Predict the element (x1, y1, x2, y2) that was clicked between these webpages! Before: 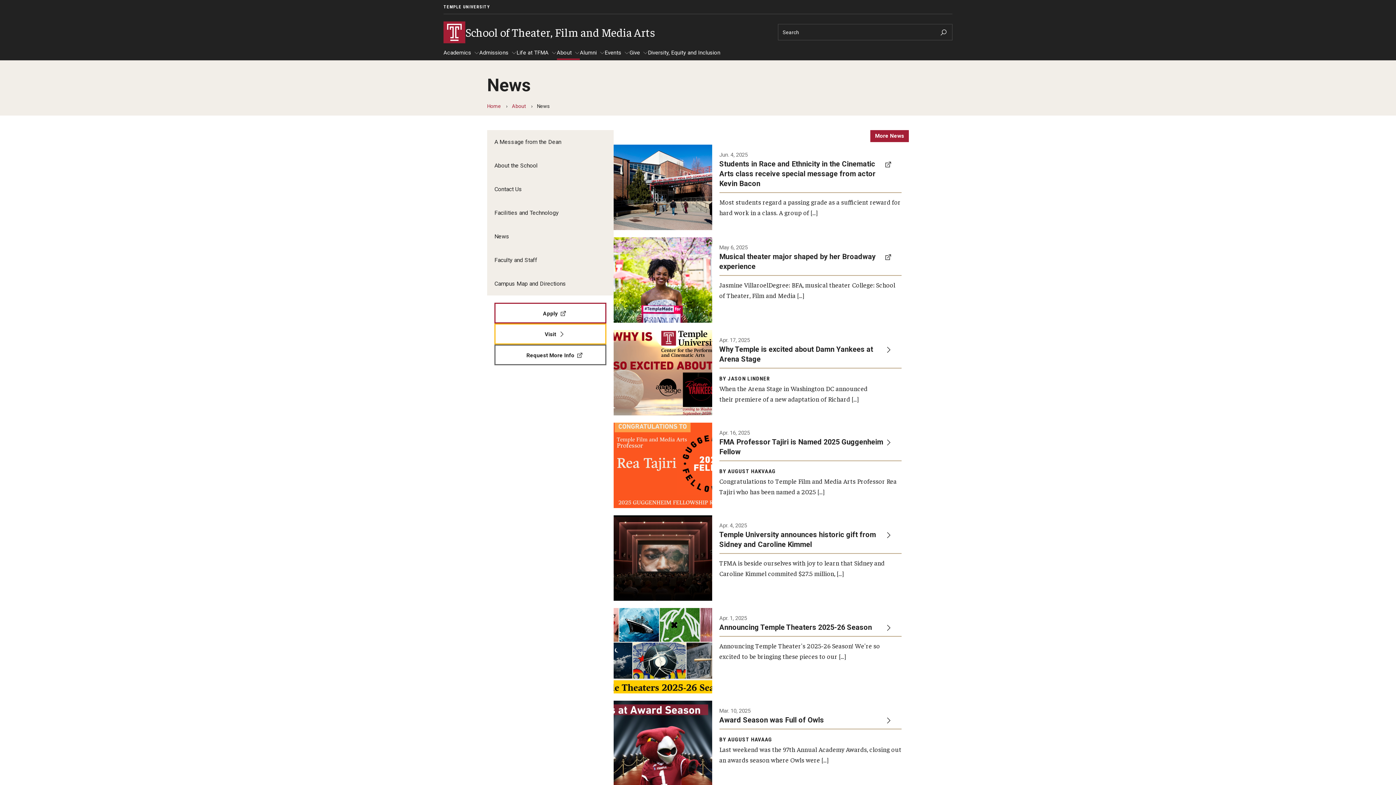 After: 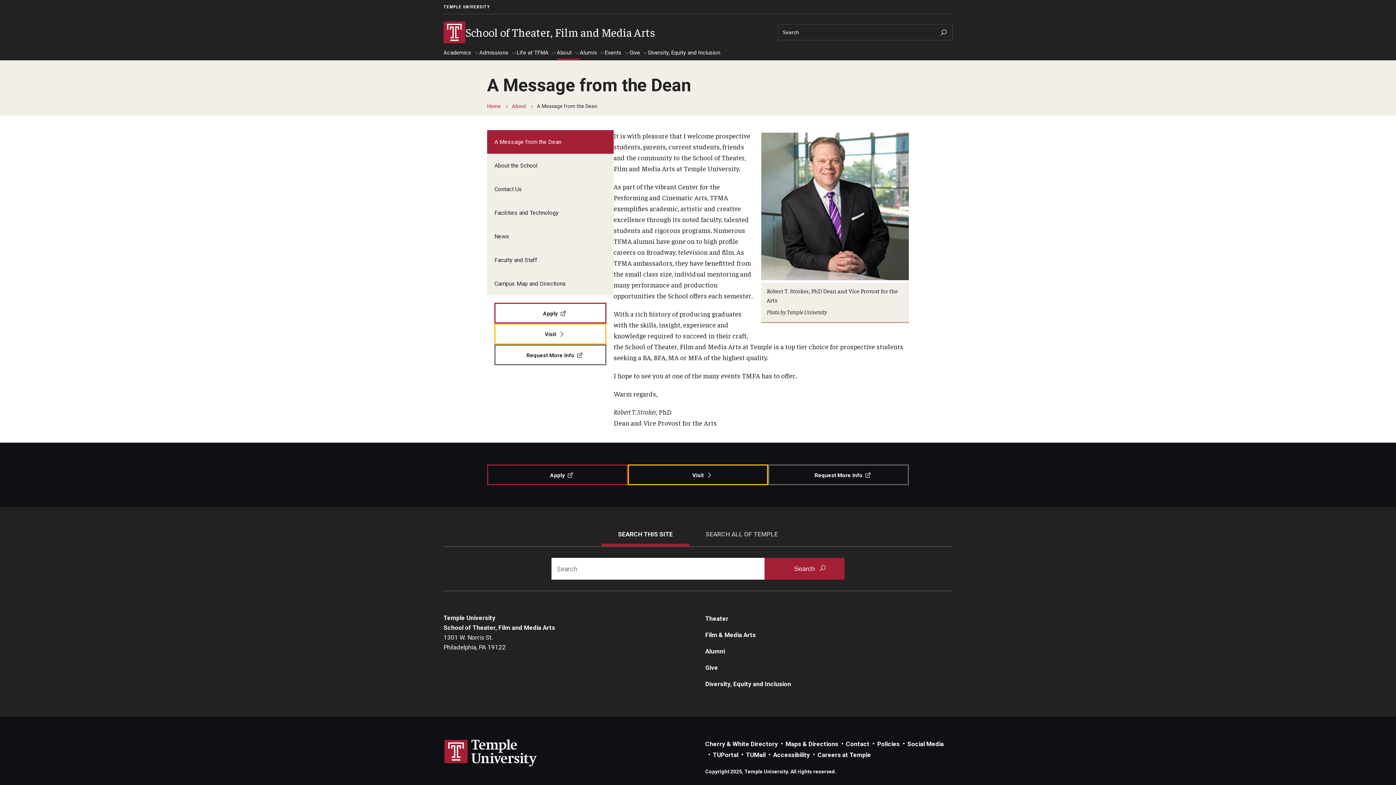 Action: bbox: (487, 130, 613, 153) label: A Message from the Dean